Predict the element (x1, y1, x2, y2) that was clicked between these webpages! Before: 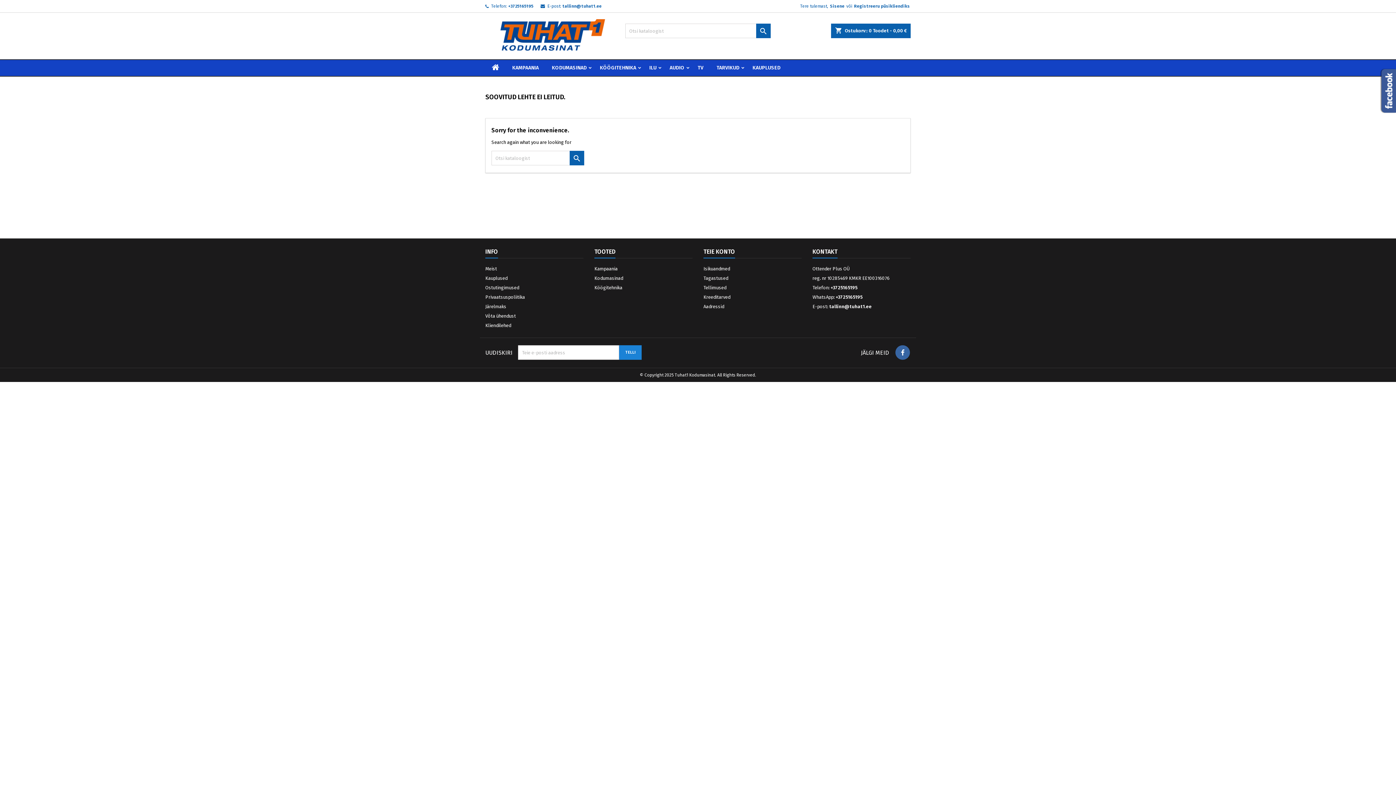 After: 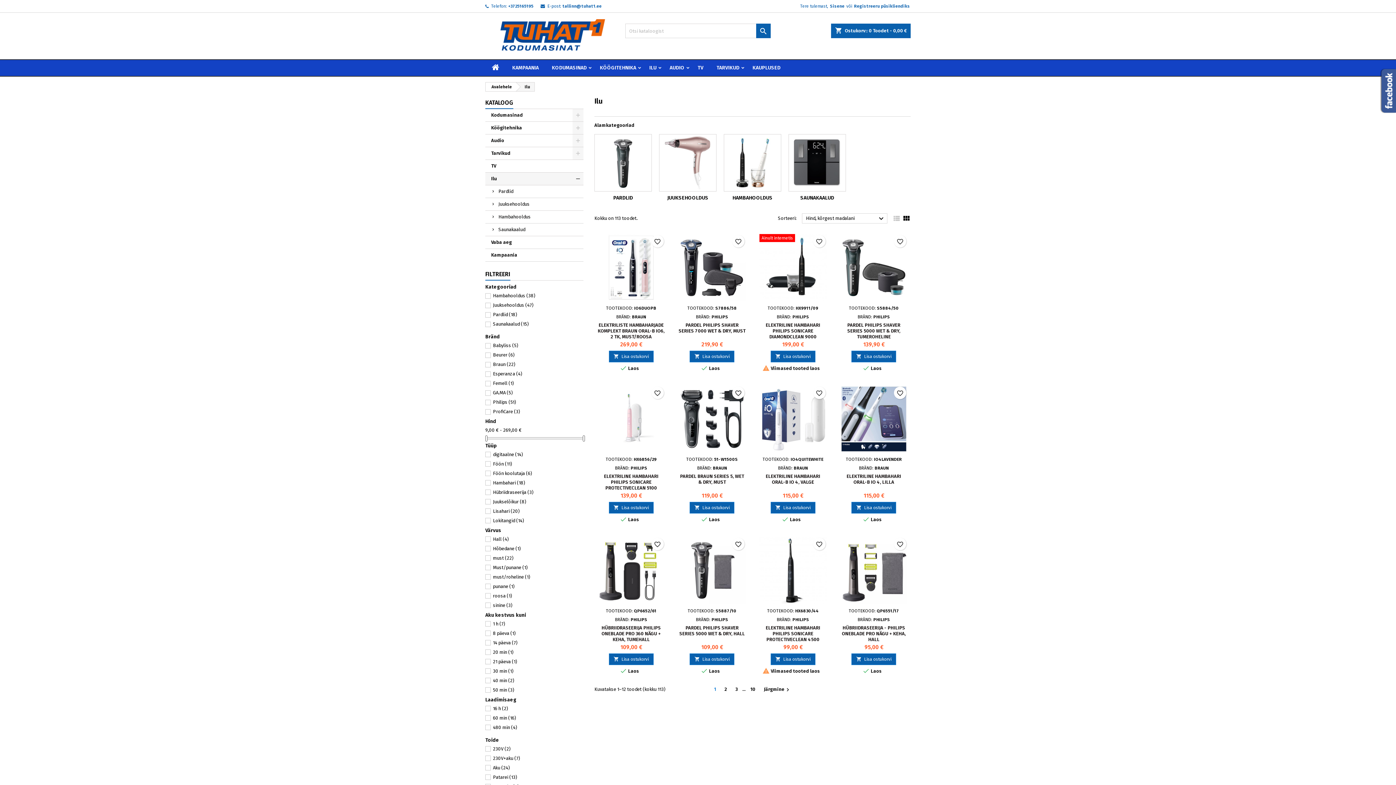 Action: label: ILU bbox: (642, 60, 663, 76)